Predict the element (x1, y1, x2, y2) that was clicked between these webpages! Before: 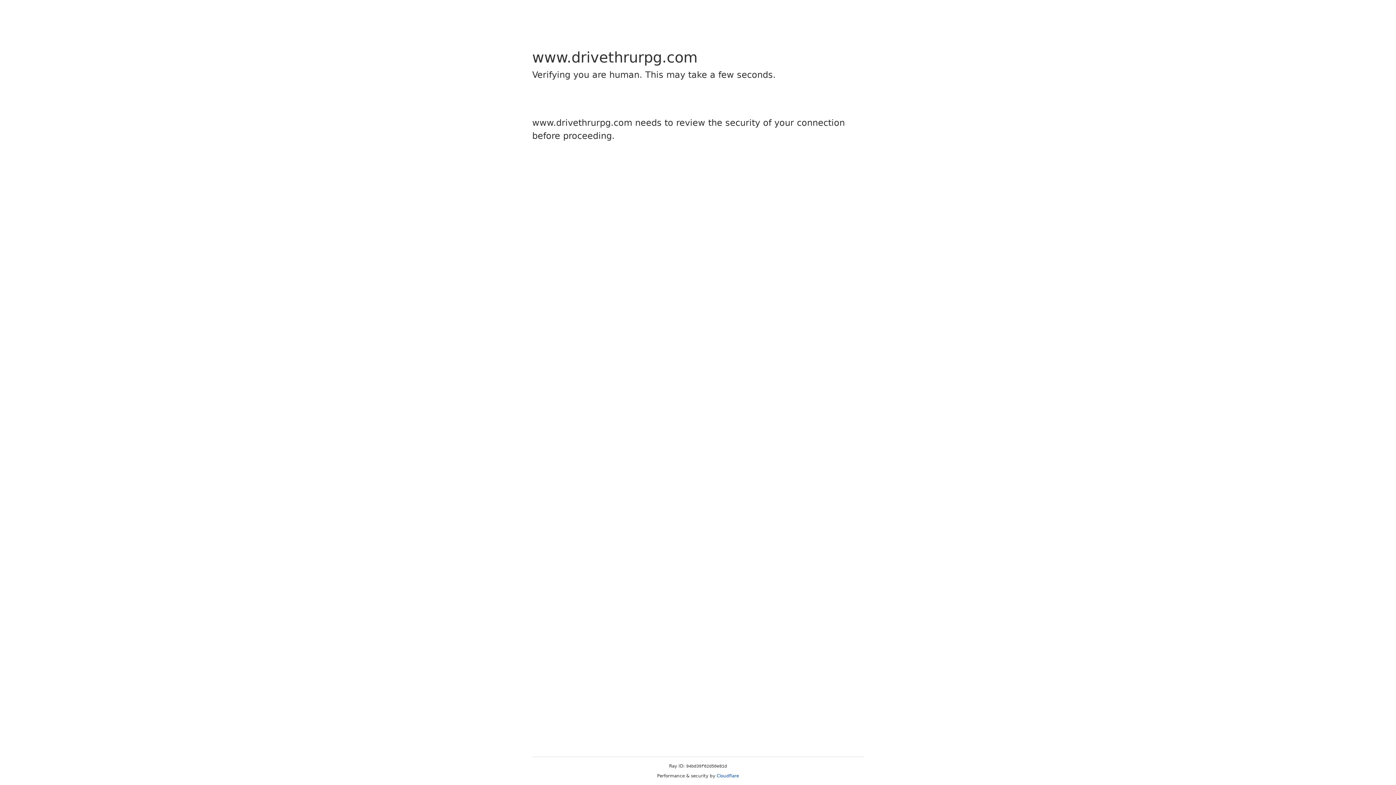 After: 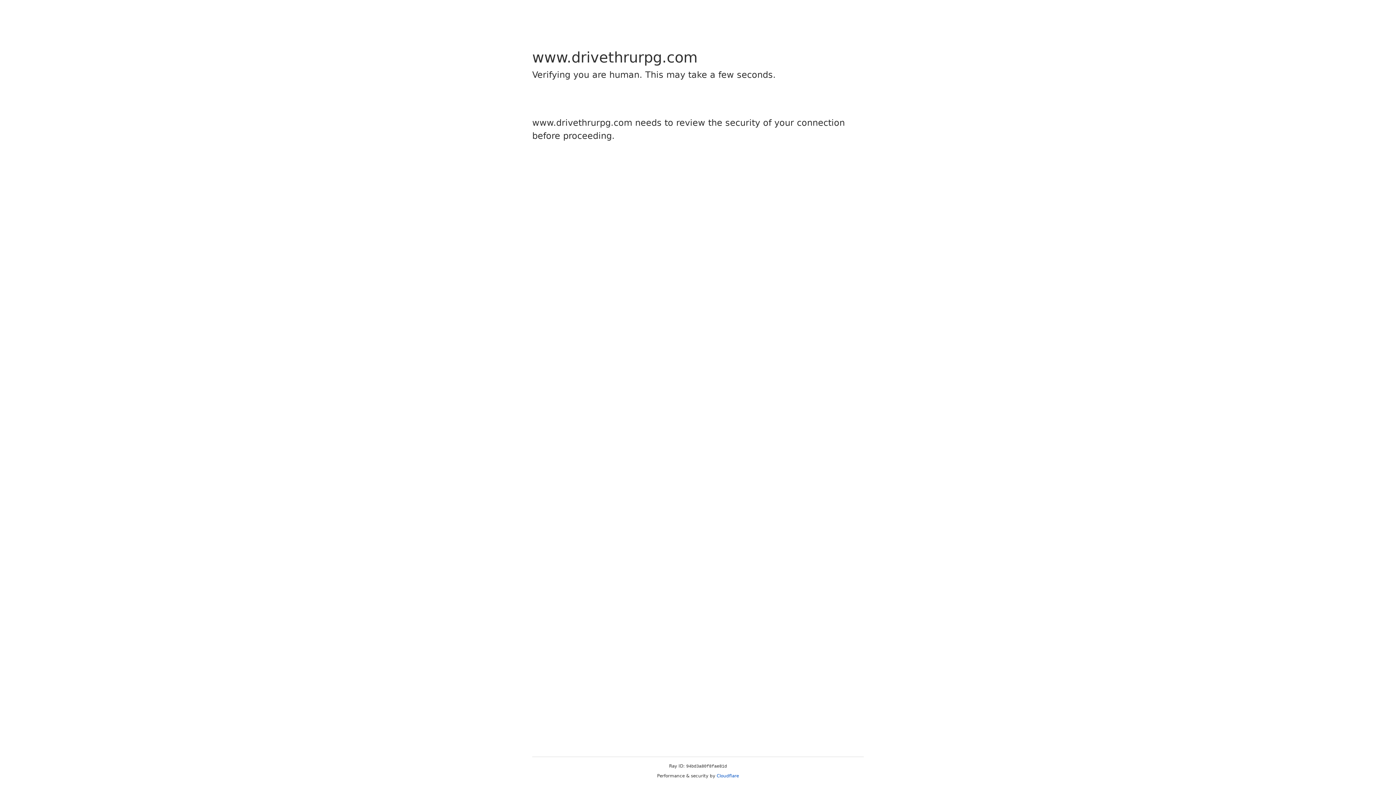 Action: label: Cloudflare bbox: (716, 773, 739, 778)